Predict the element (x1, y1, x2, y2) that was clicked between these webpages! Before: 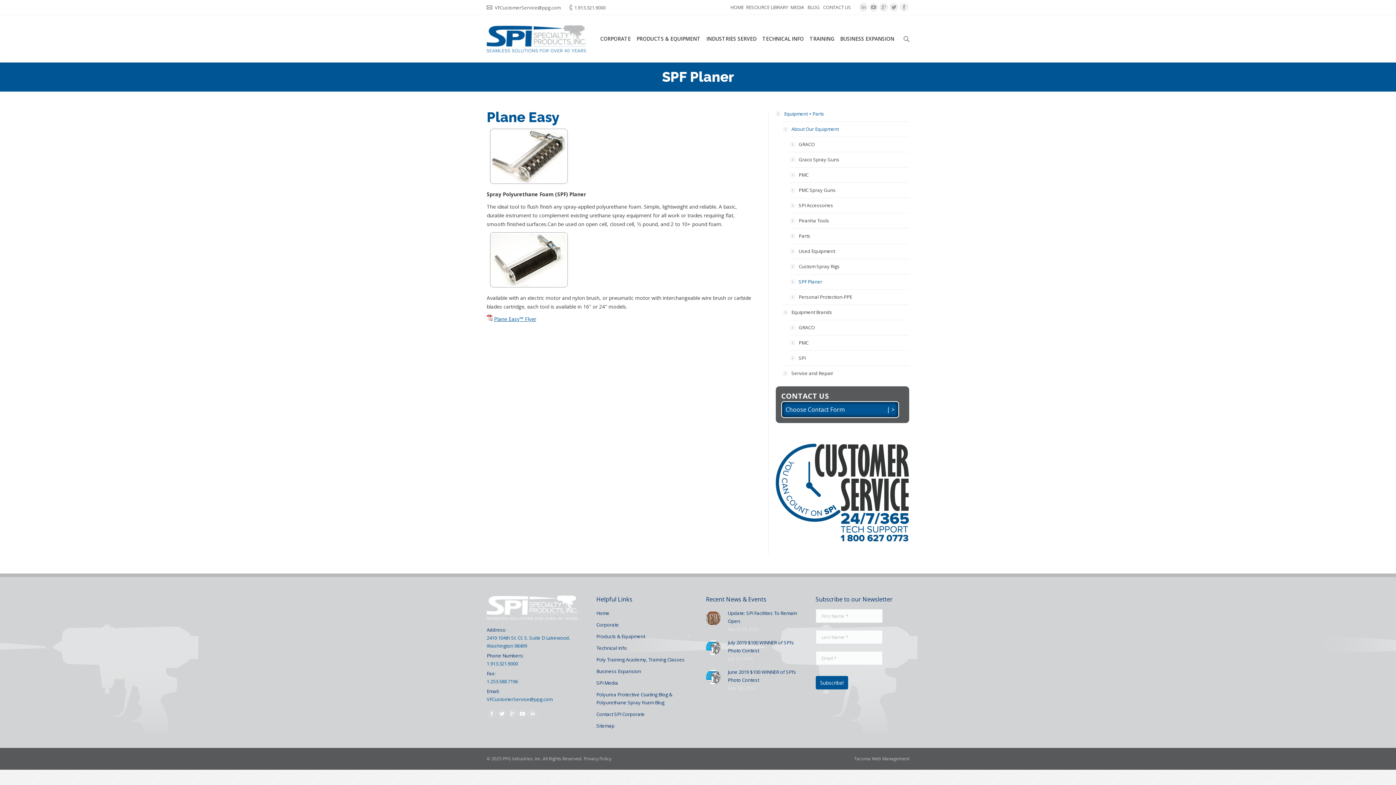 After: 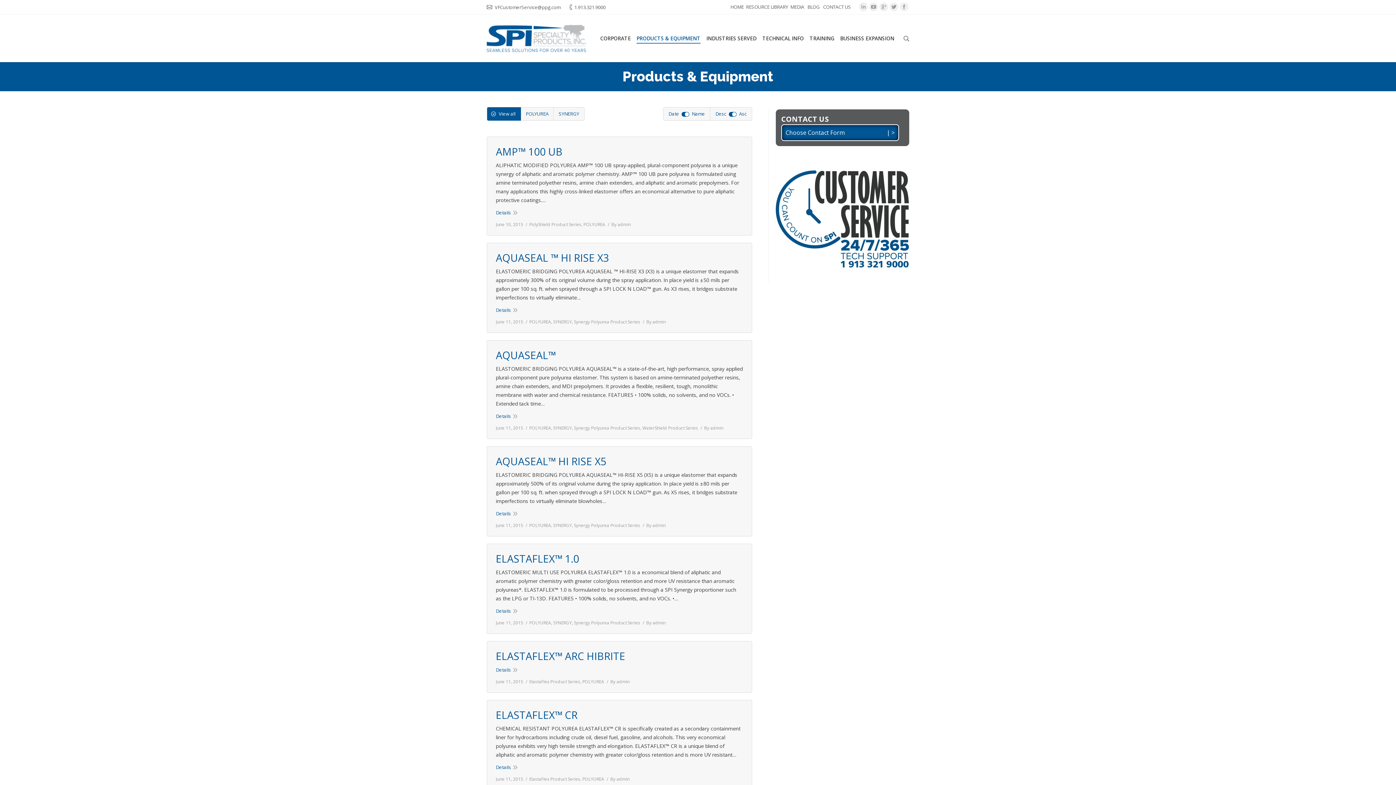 Action: bbox: (636, 33, 701, 44) label: PRODUCTS & EQUIPMENT